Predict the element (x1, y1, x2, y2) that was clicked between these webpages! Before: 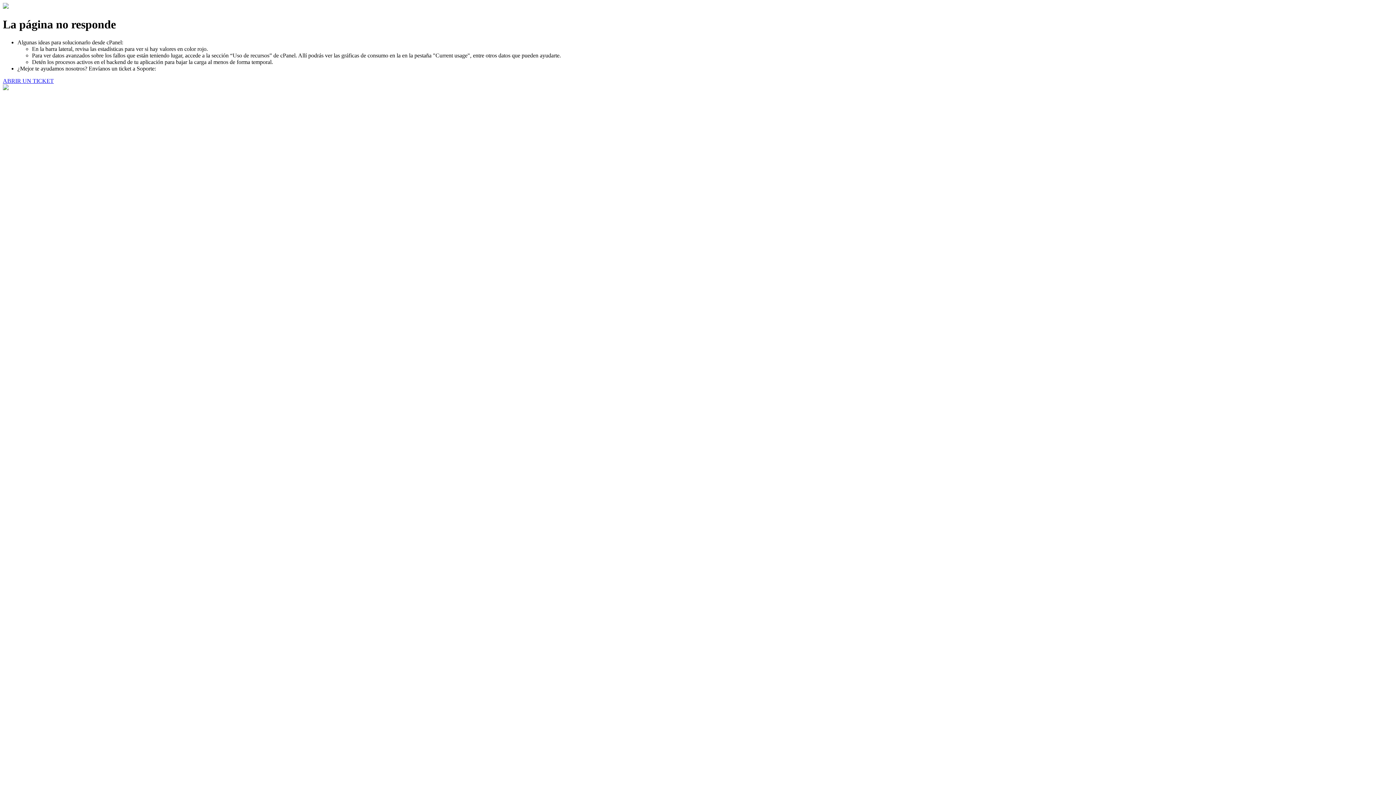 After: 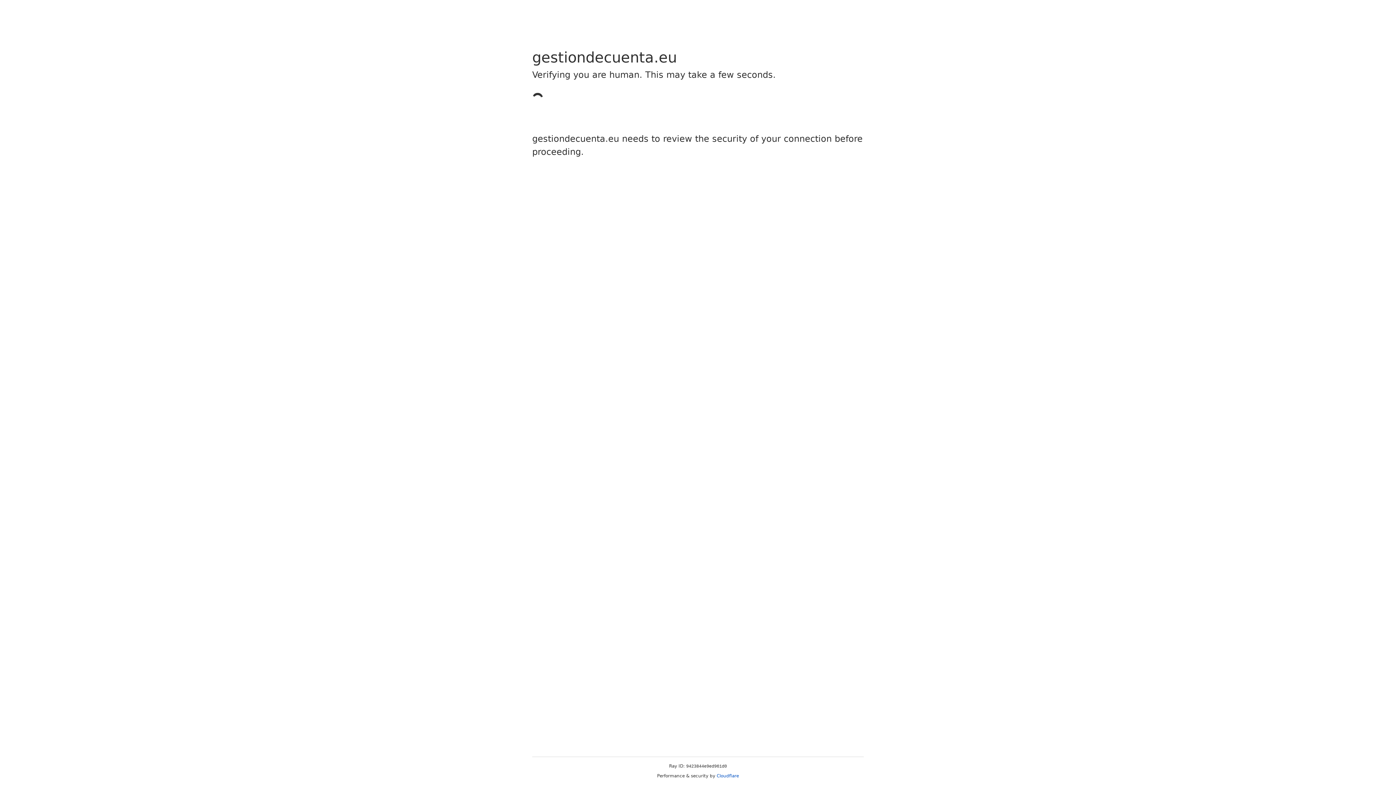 Action: label: ABRIR UN TICKET bbox: (2, 77, 53, 83)